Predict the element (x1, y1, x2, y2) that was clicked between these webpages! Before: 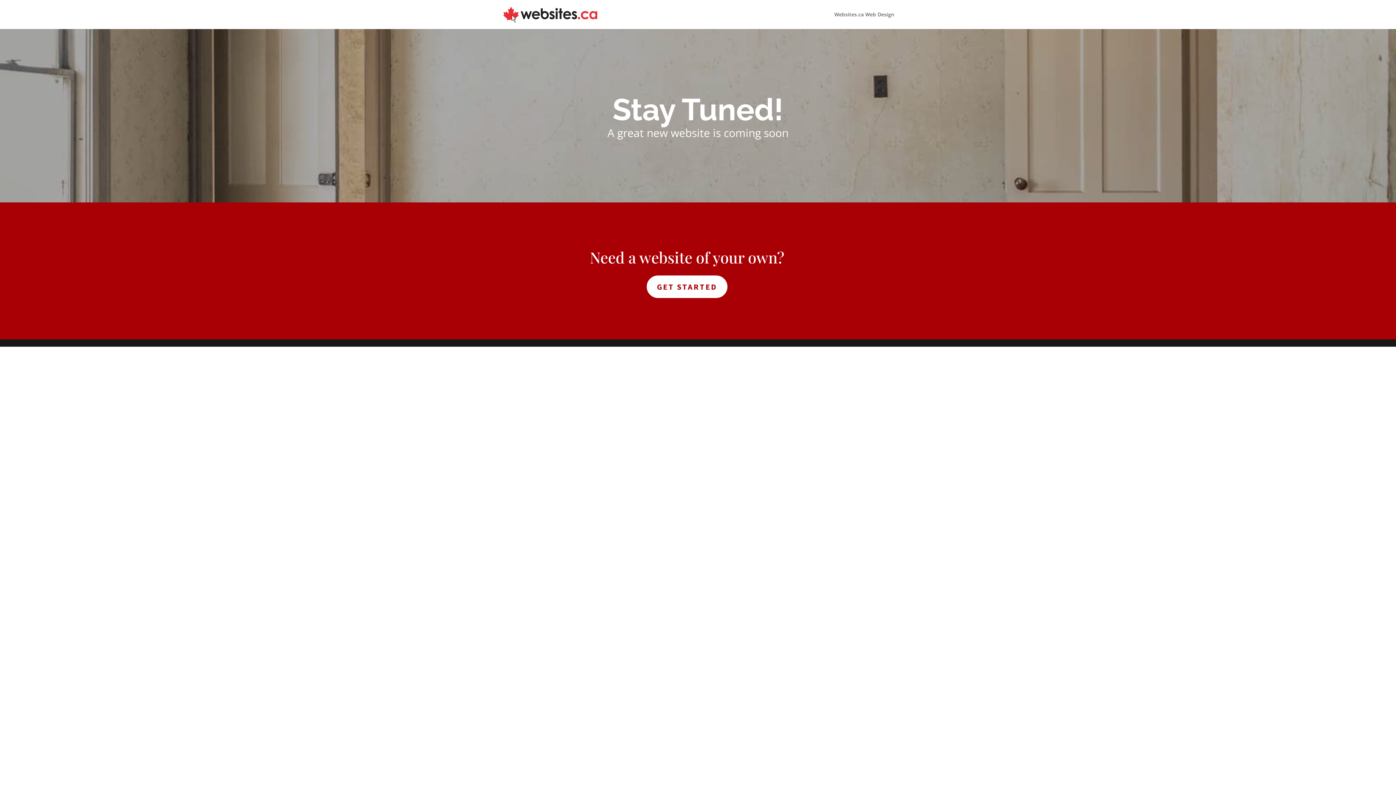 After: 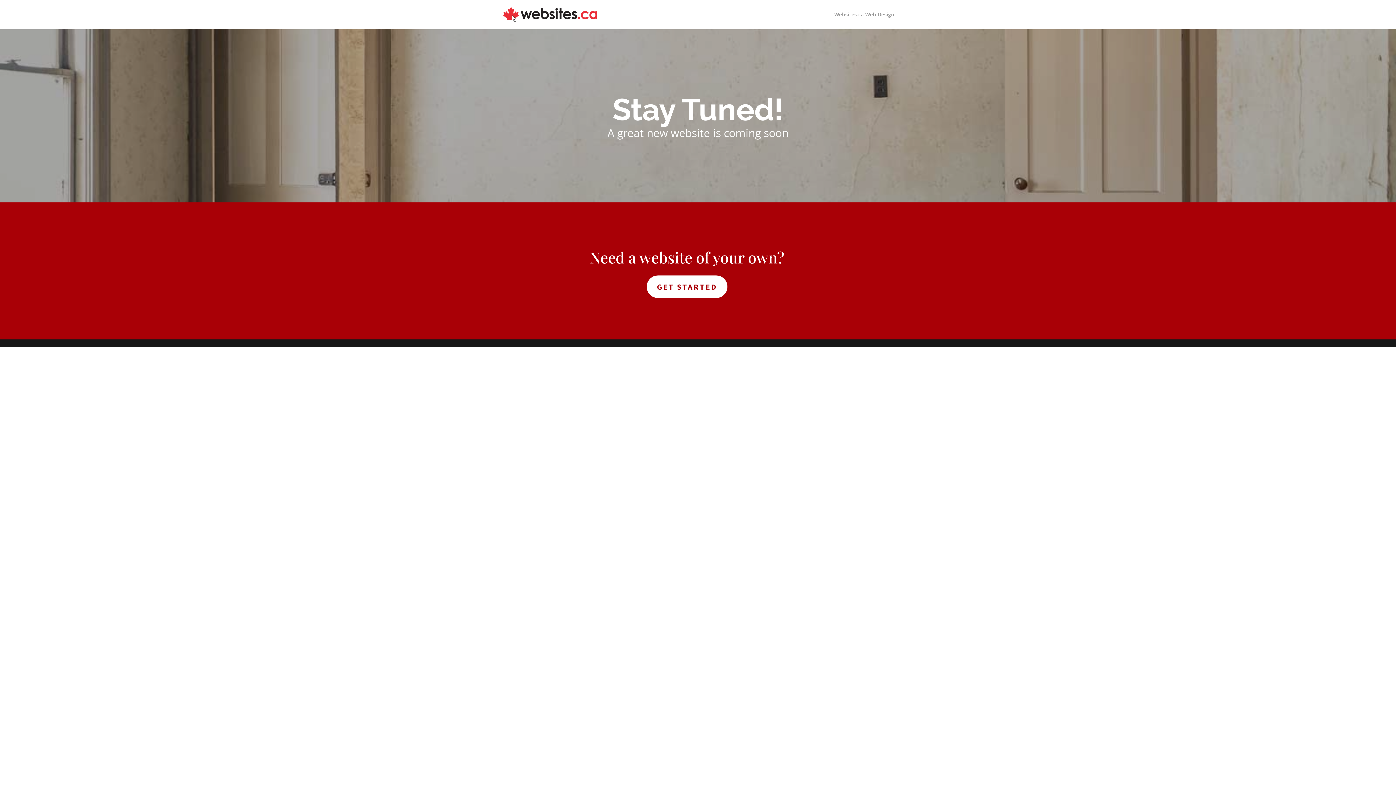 Action: label: Websites.ca Web Design bbox: (834, 12, 894, 29)